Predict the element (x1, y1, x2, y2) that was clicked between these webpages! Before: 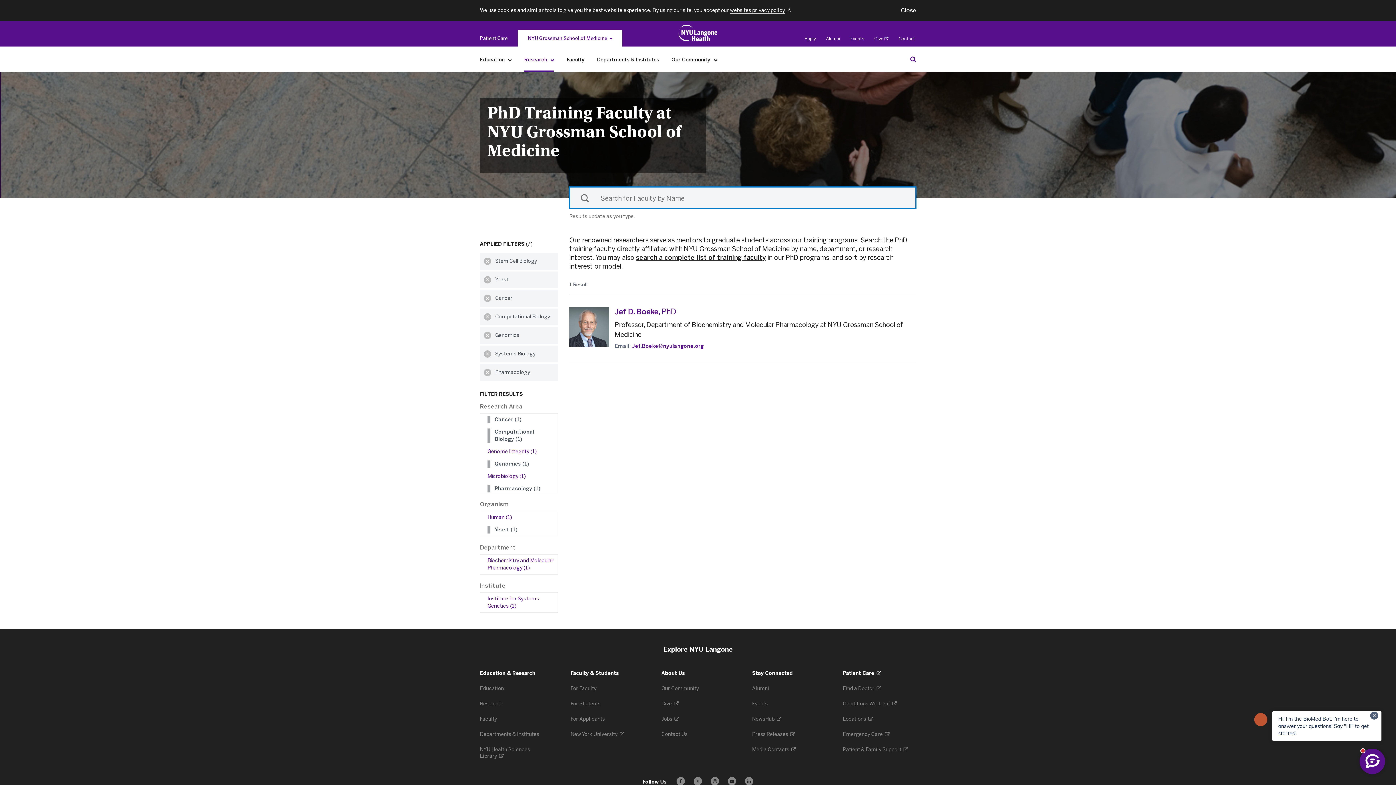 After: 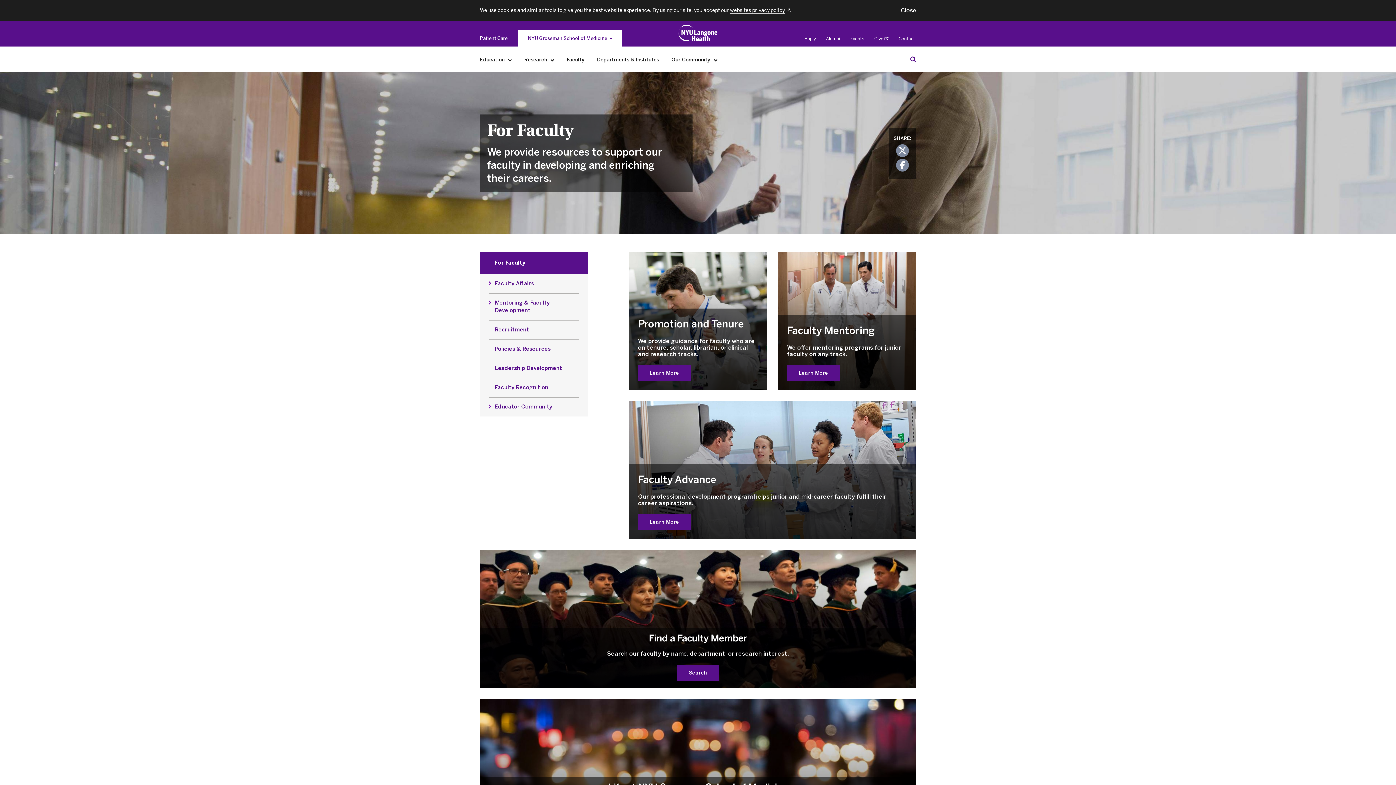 Action: bbox: (570, 685, 597, 692) label: For Faculty 